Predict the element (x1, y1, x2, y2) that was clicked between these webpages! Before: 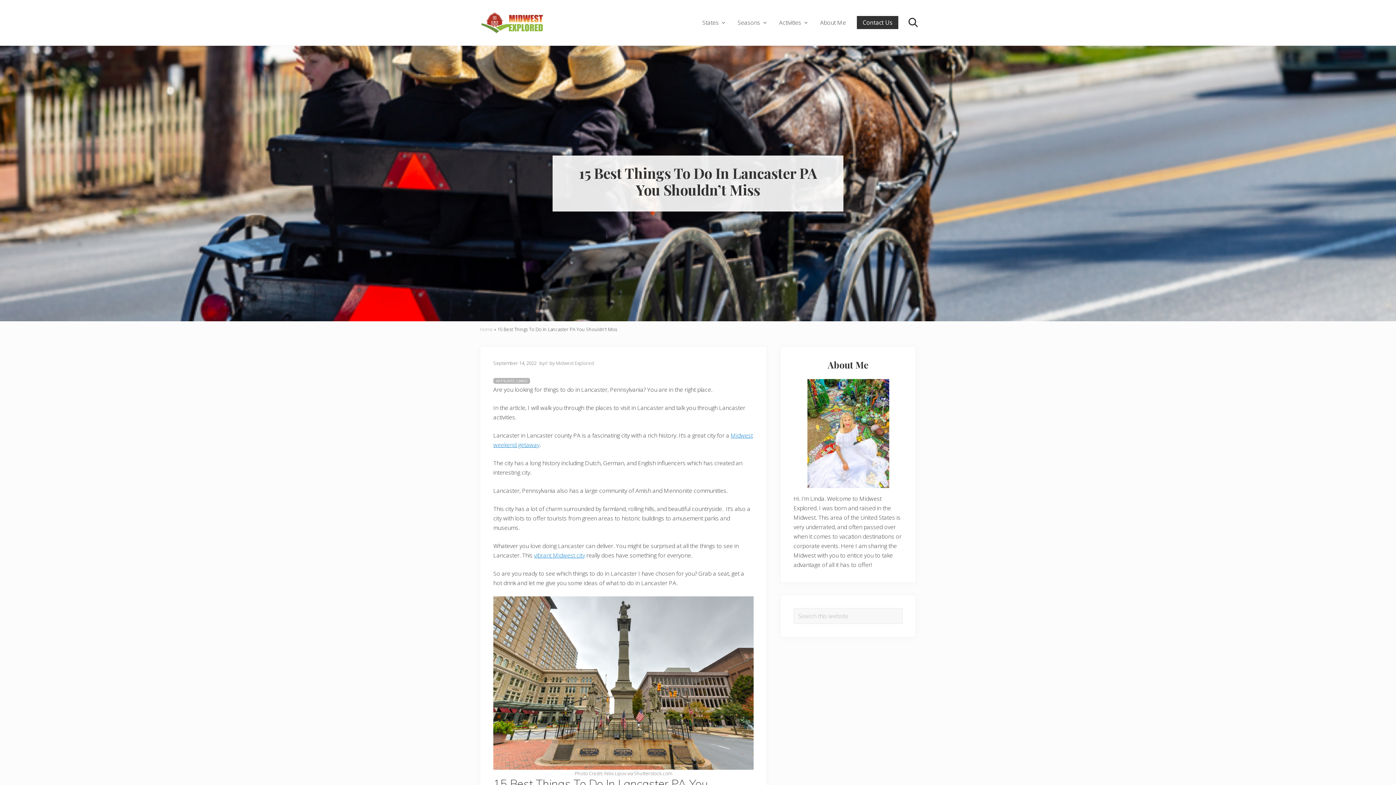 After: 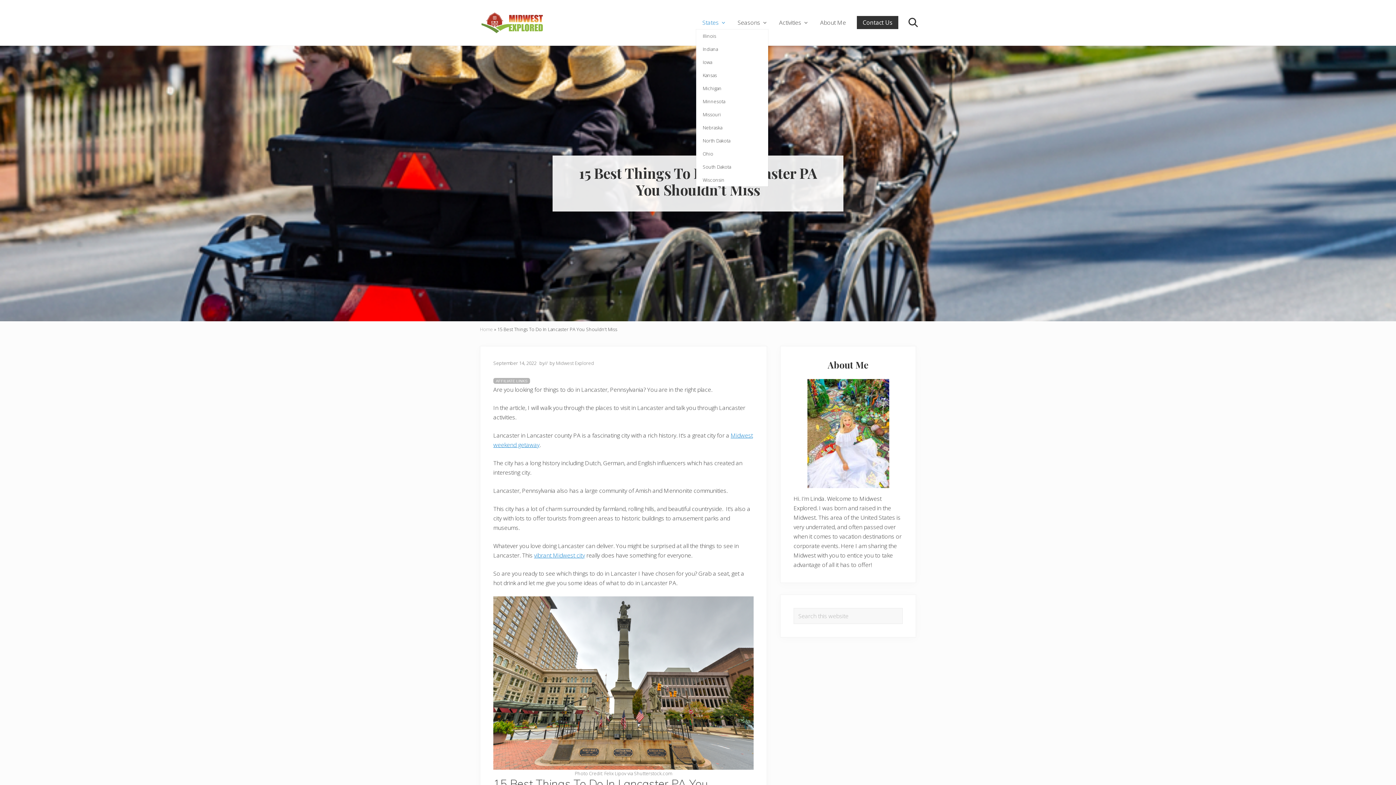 Action: label: States bbox: (696, 16, 730, 29)